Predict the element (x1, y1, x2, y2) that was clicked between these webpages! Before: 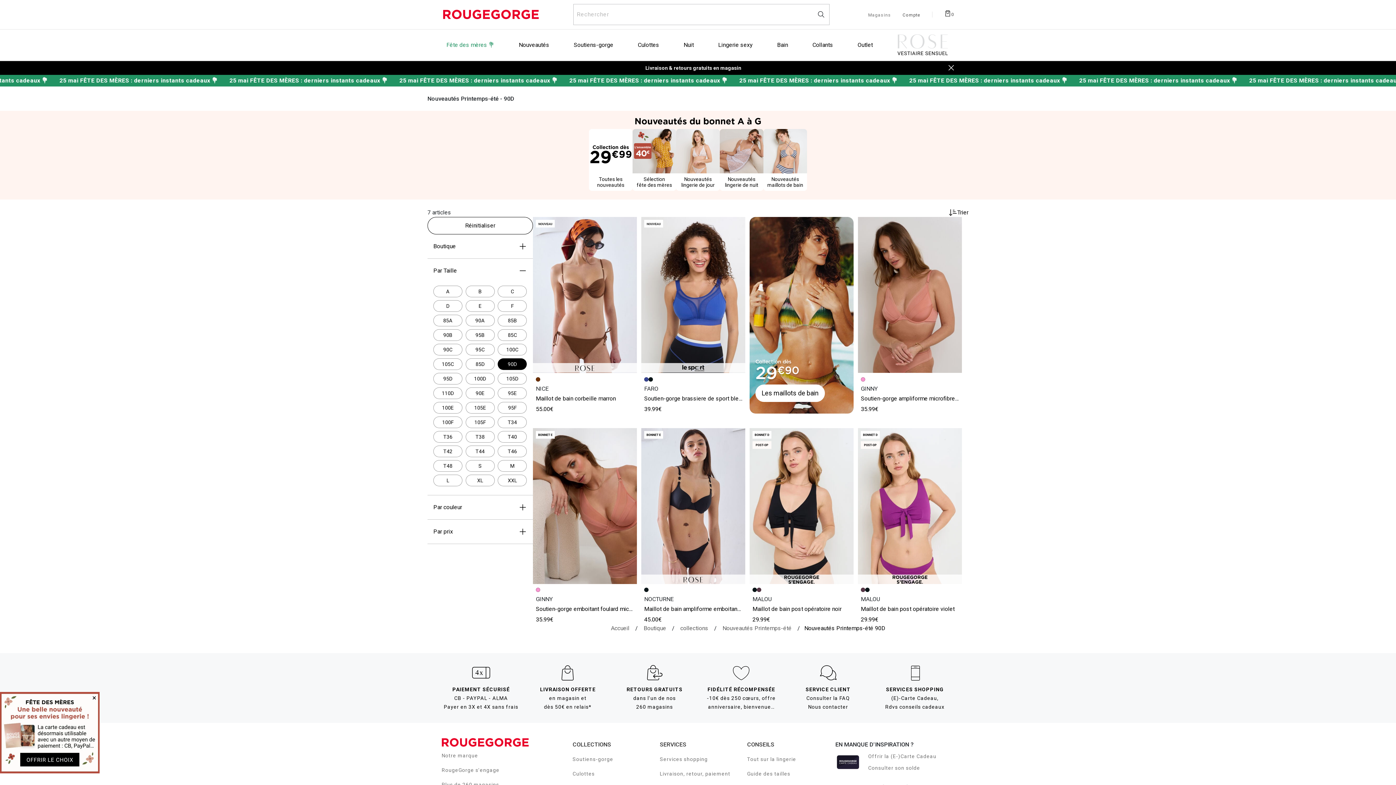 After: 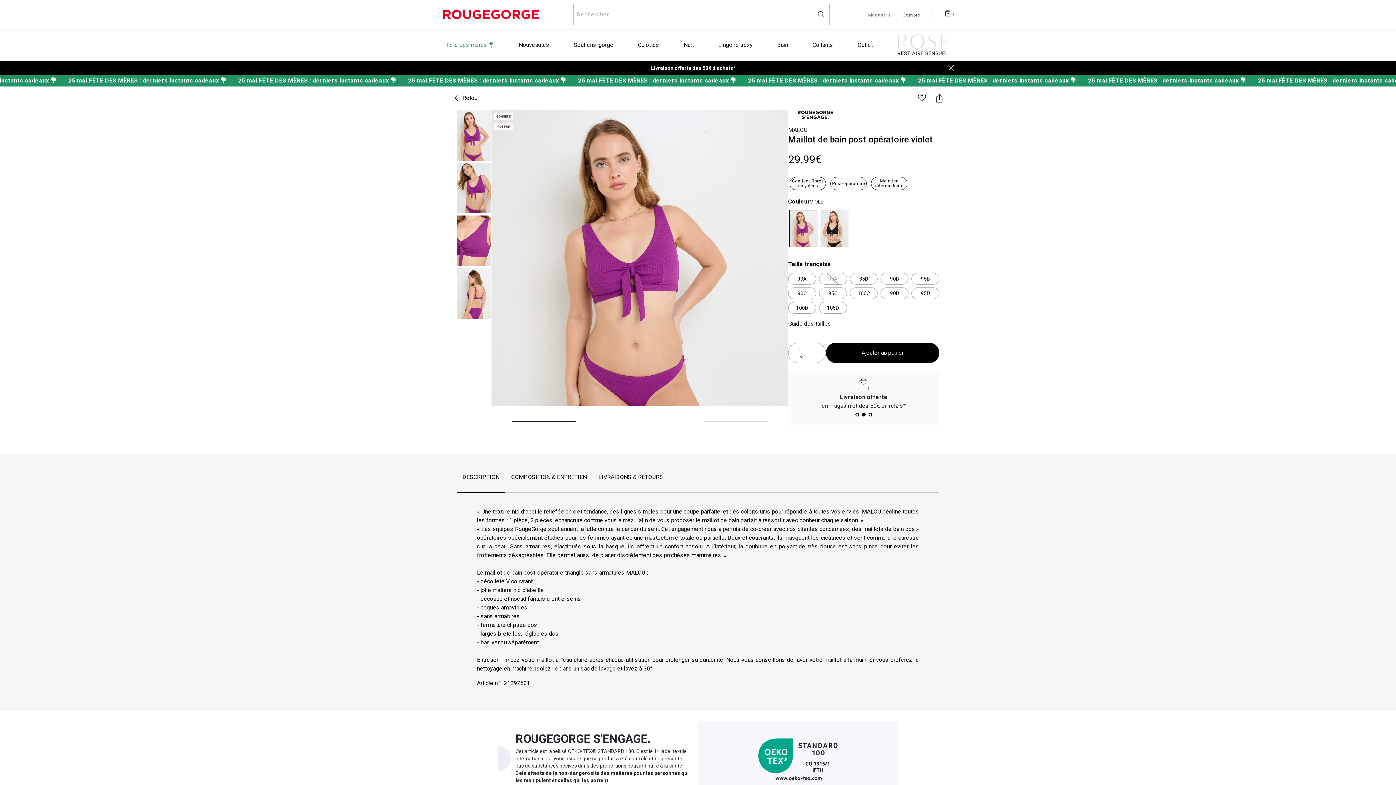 Action: label: Maillot de bain post opératoire violet bbox: (861, 605, 954, 612)